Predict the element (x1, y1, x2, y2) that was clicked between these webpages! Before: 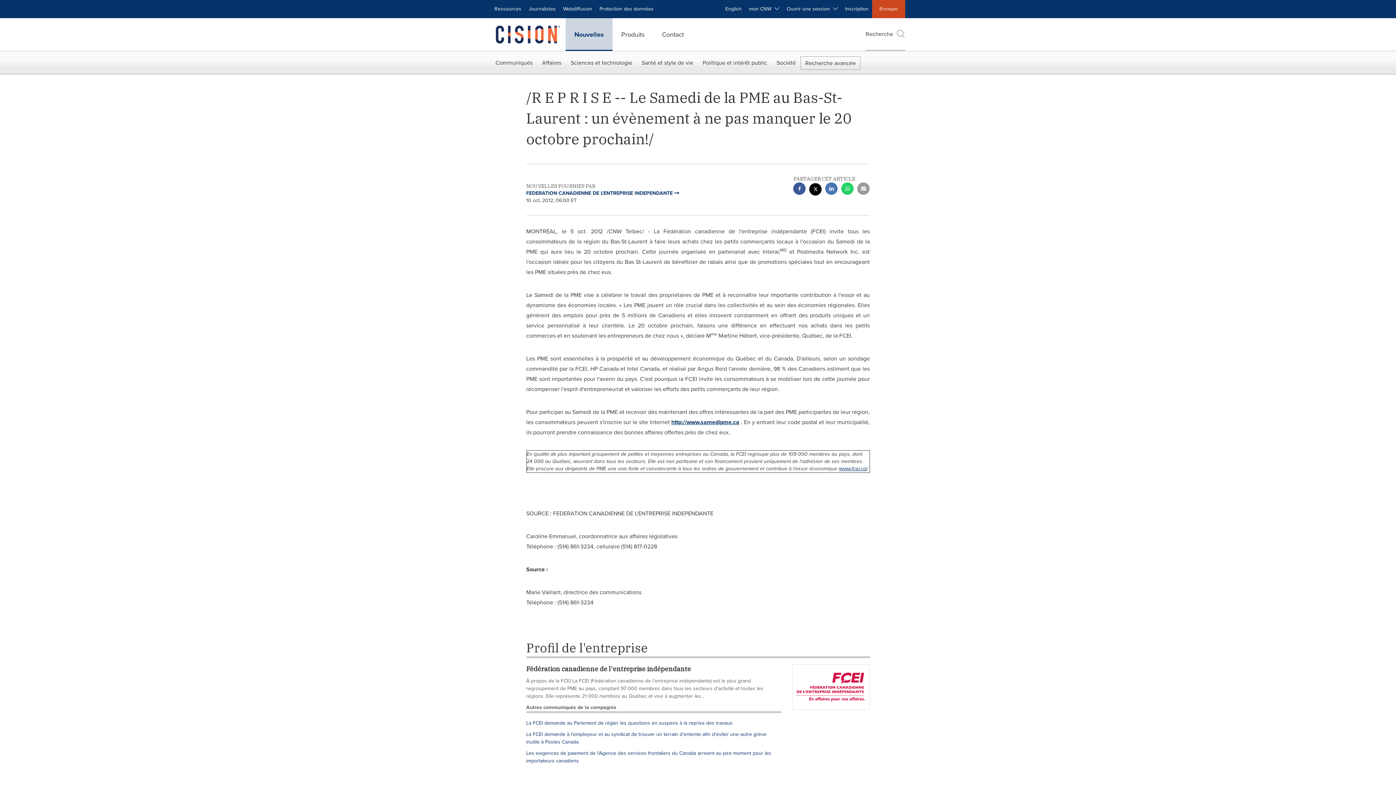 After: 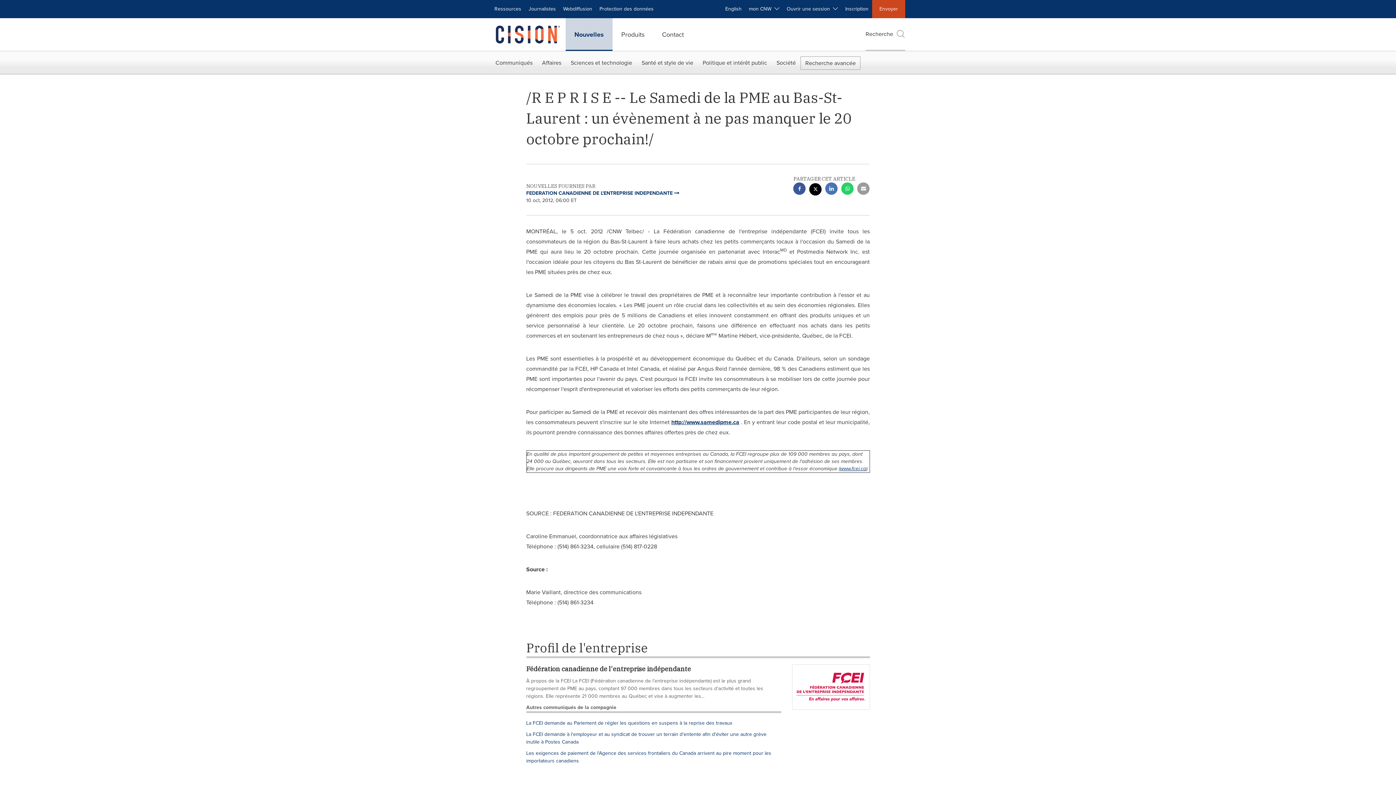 Action: label: twitter sharing bbox: (809, 183, 821, 197)